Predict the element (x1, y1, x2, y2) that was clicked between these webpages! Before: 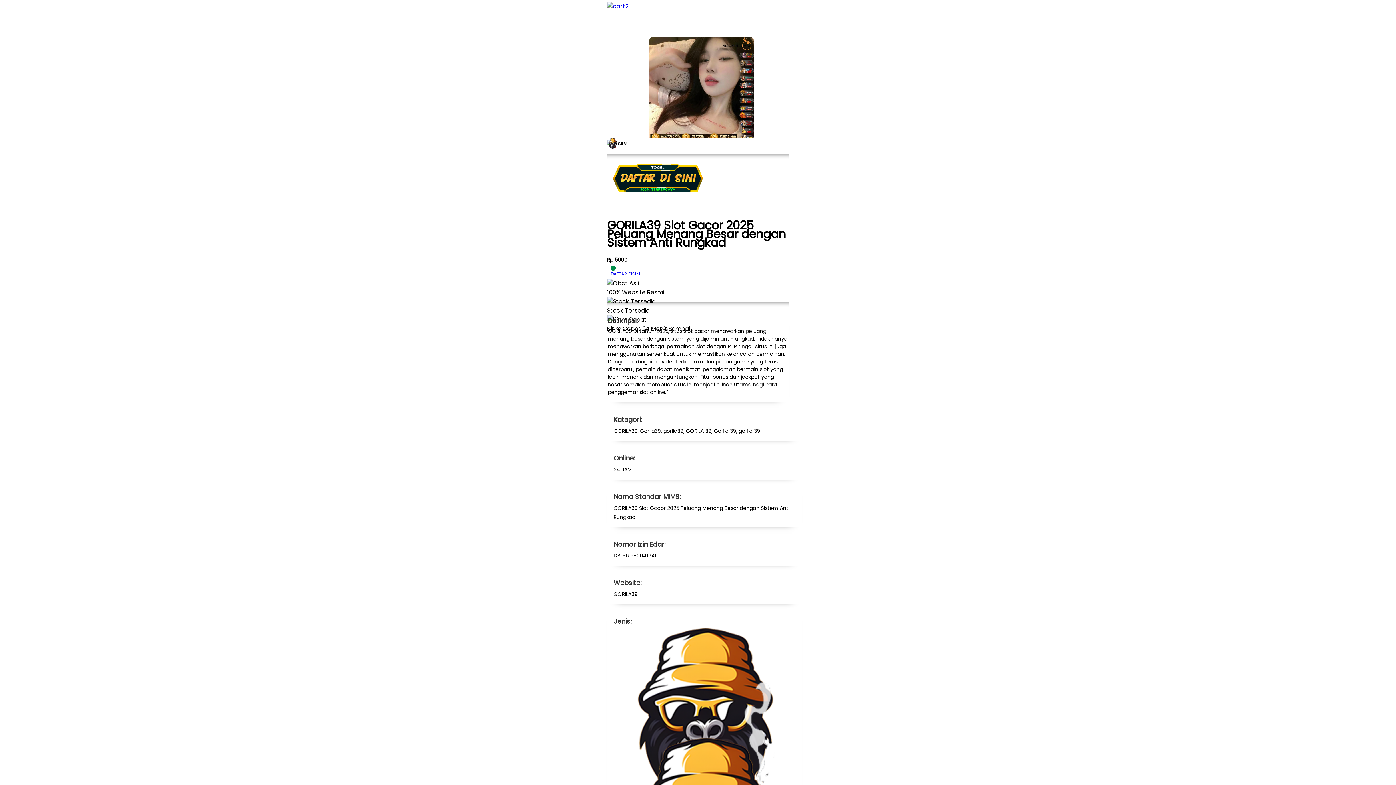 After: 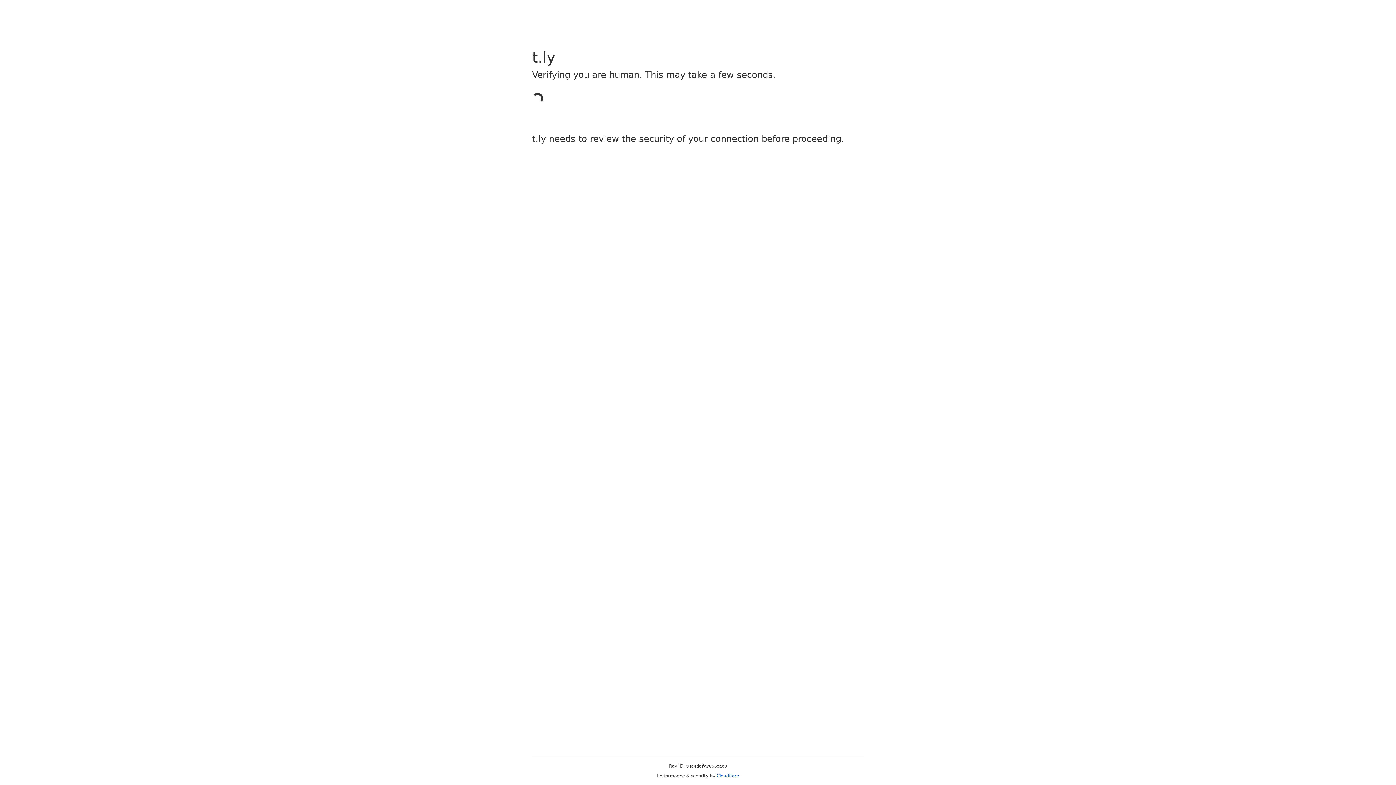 Action: bbox: (607, 161, 708, 195)